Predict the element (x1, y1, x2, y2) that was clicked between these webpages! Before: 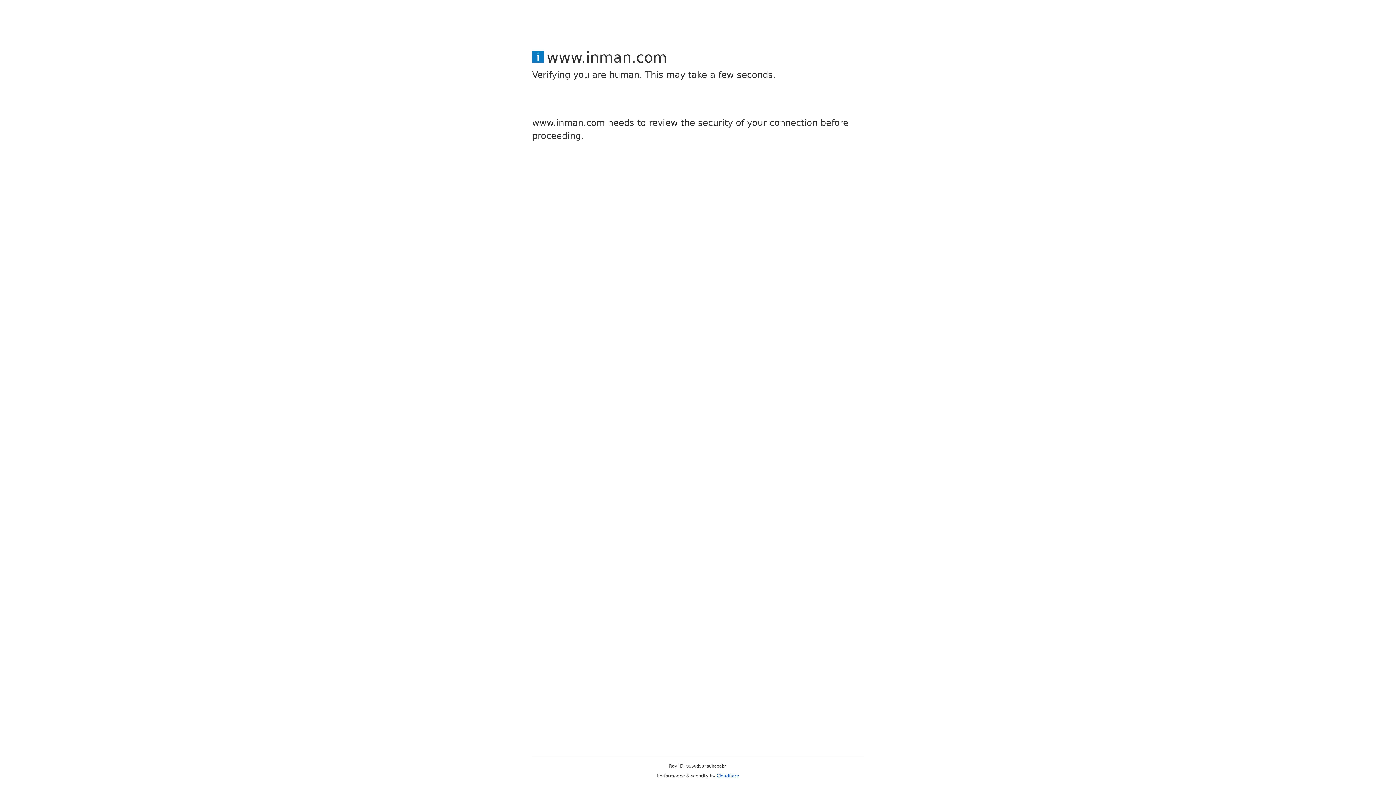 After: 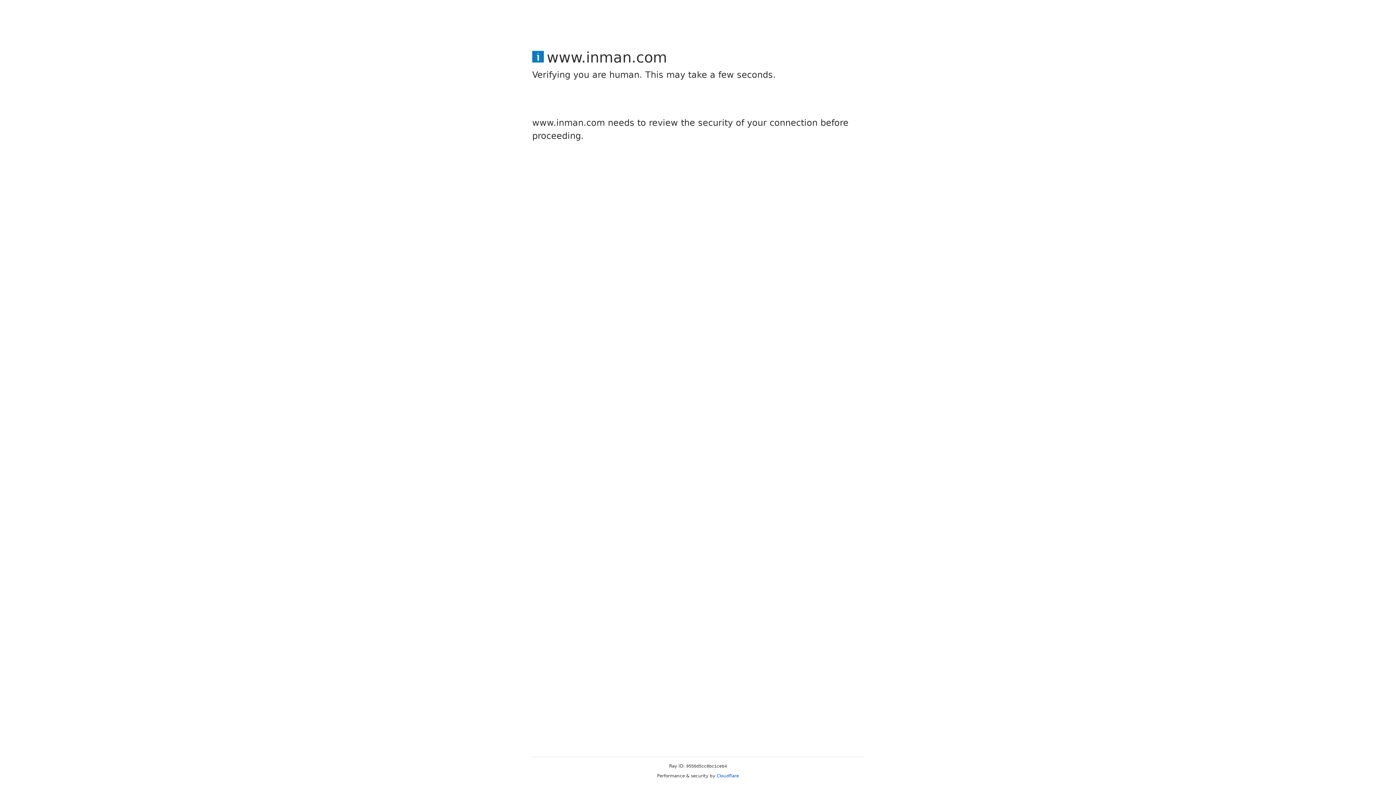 Action: label: Cloudflare bbox: (716, 773, 739, 778)